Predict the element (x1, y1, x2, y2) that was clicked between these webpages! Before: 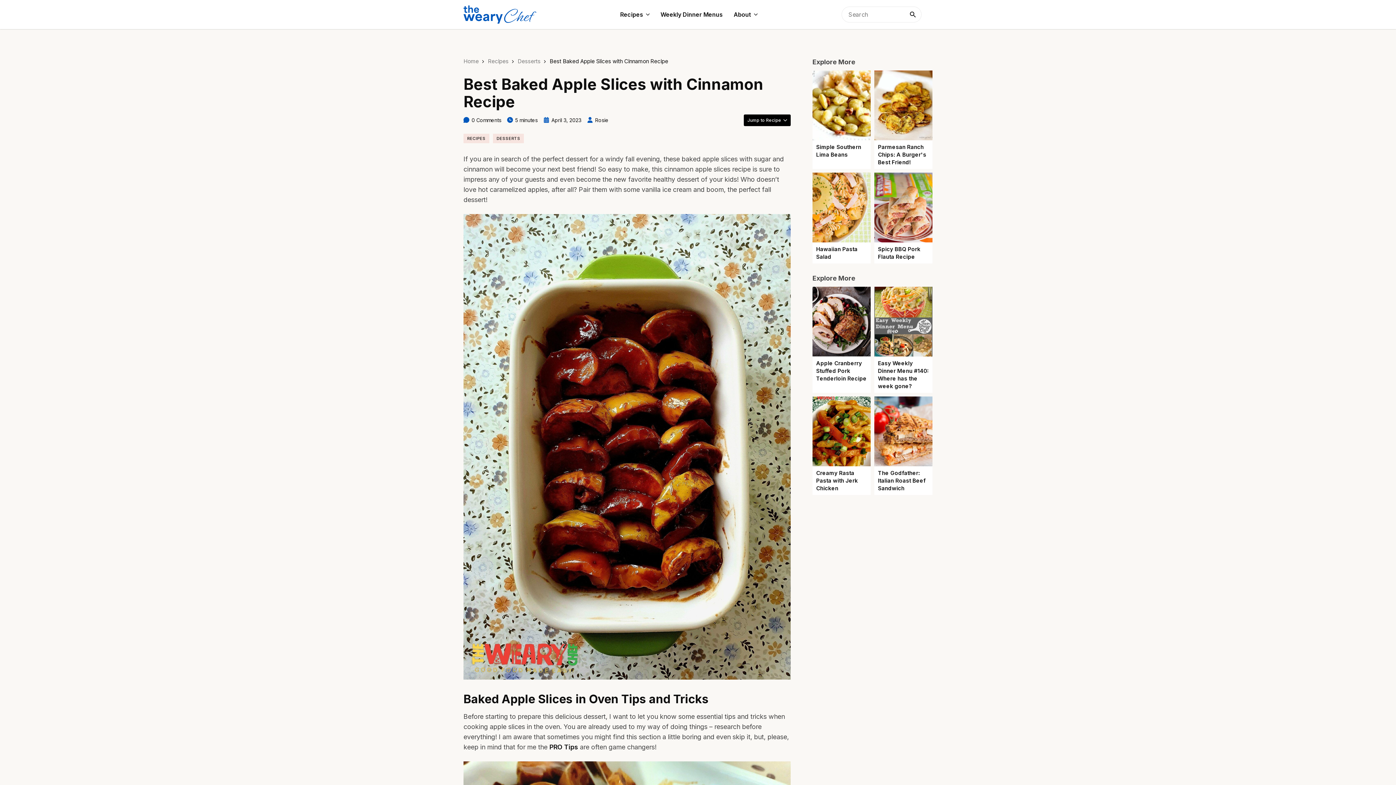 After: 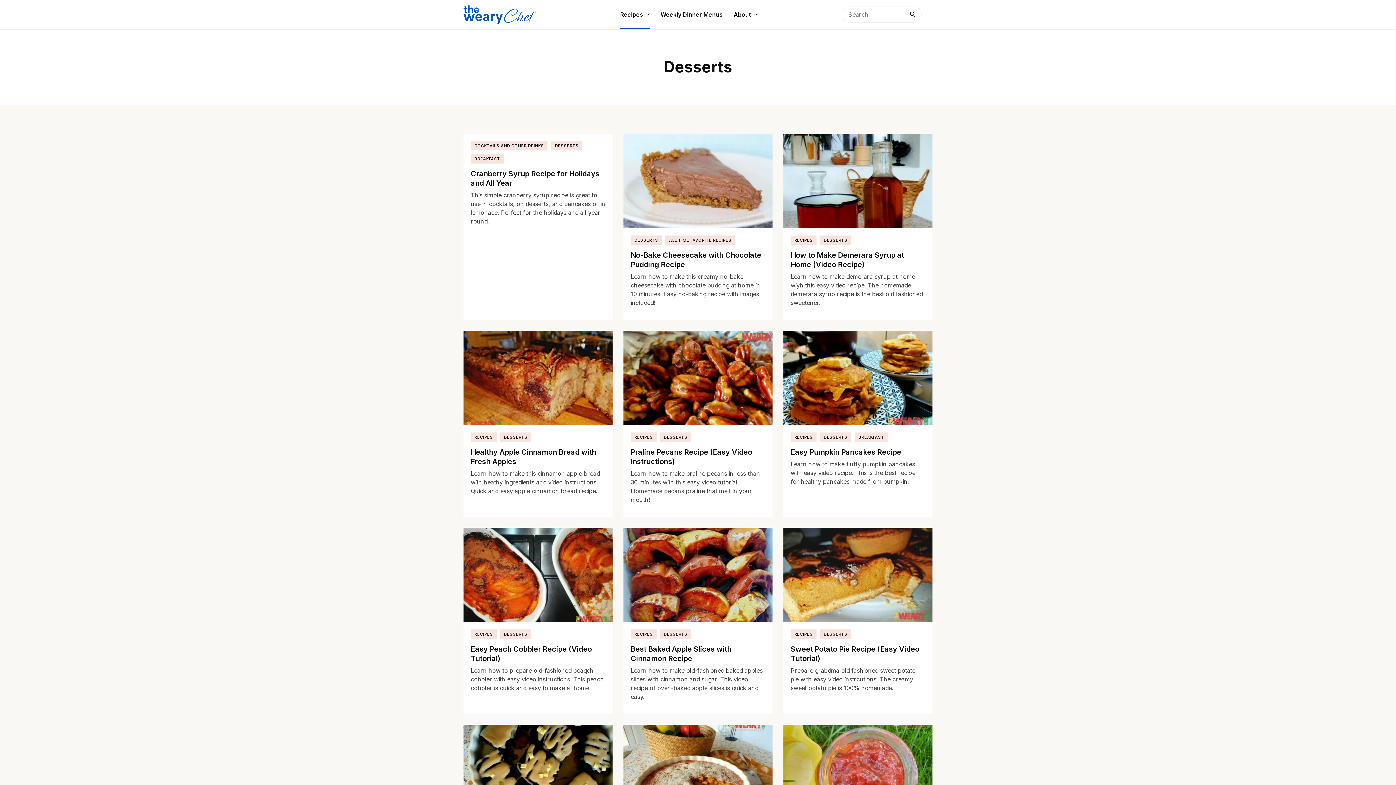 Action: bbox: (517, 57, 540, 64) label: Desserts